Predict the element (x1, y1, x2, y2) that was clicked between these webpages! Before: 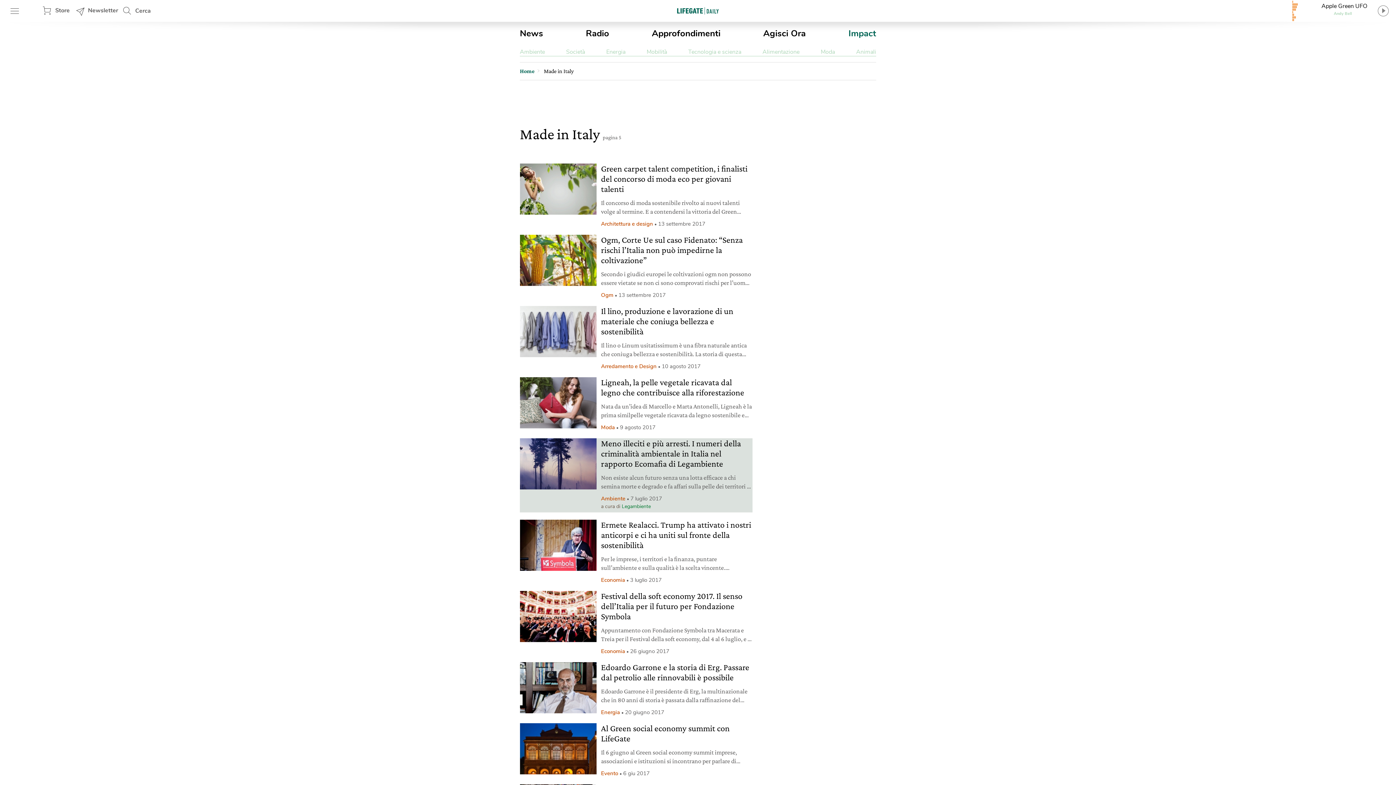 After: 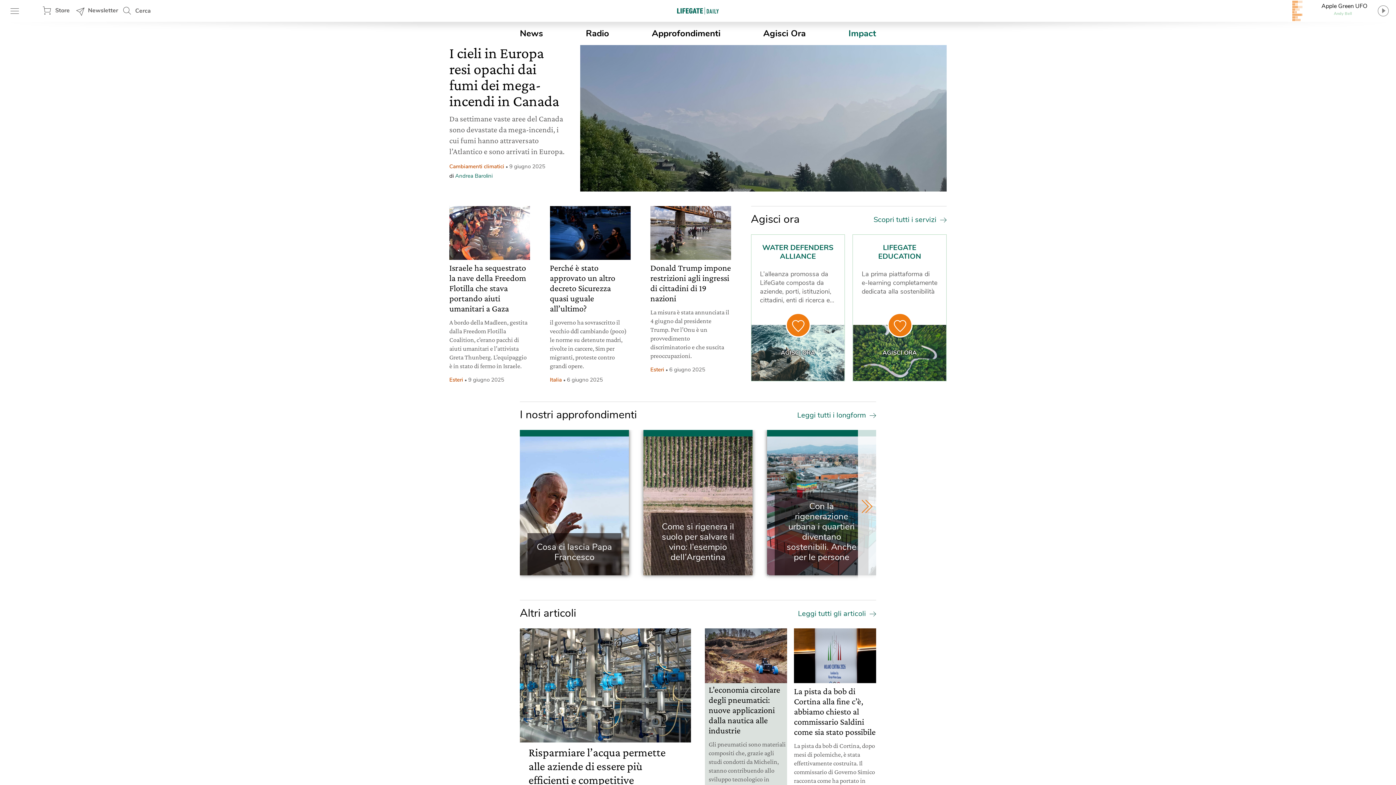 Action: bbox: (674, 5, 721, 15)